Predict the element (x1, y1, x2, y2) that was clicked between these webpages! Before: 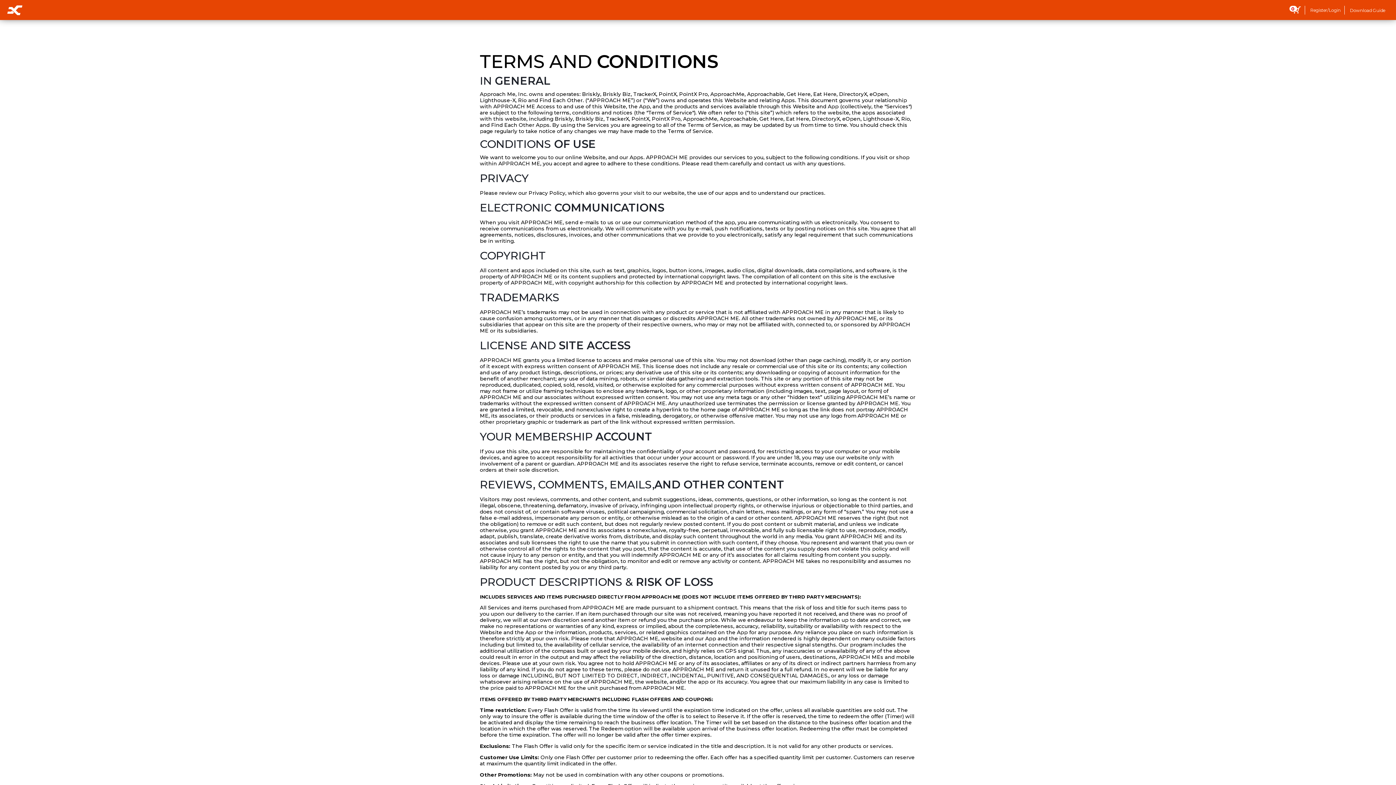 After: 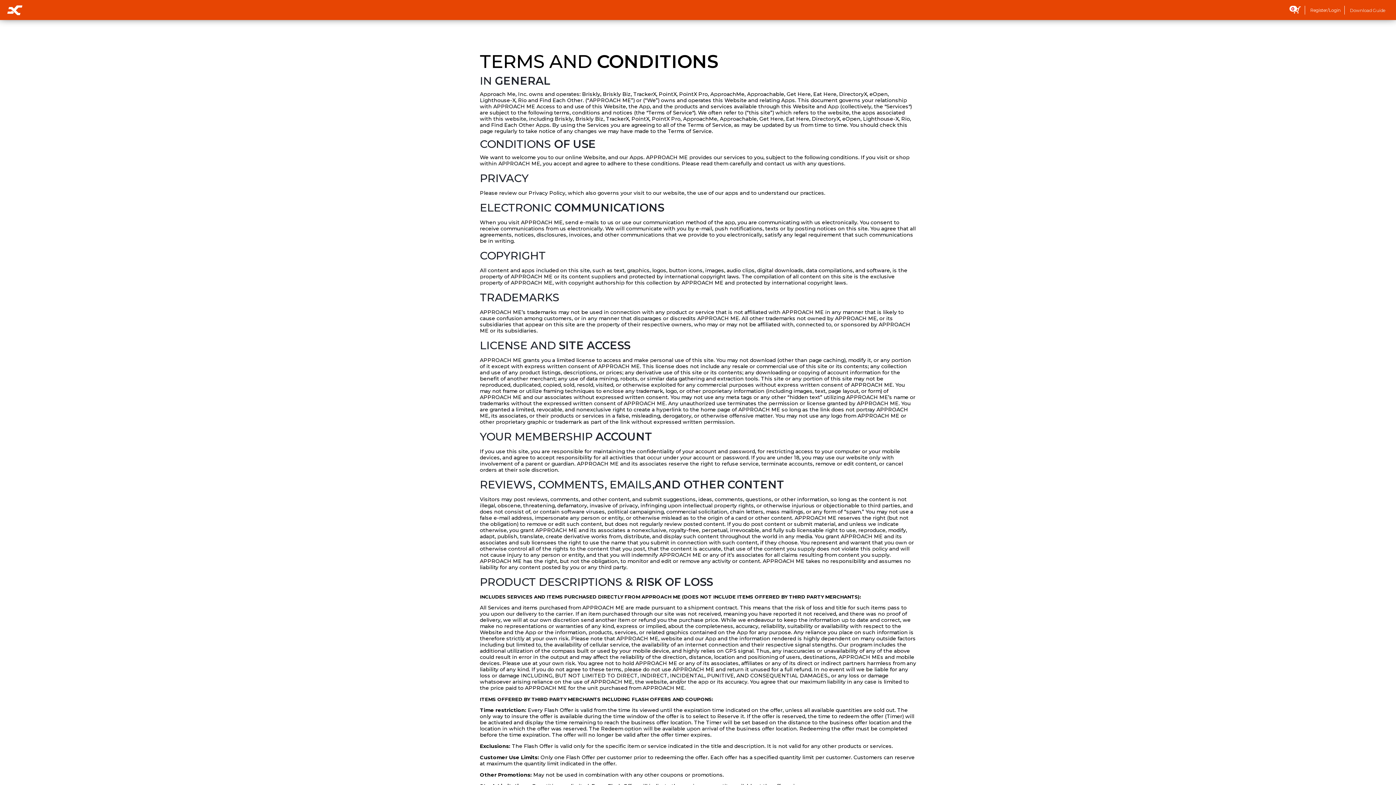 Action: bbox: (1350, 7, 1385, 13) label: Download Guide